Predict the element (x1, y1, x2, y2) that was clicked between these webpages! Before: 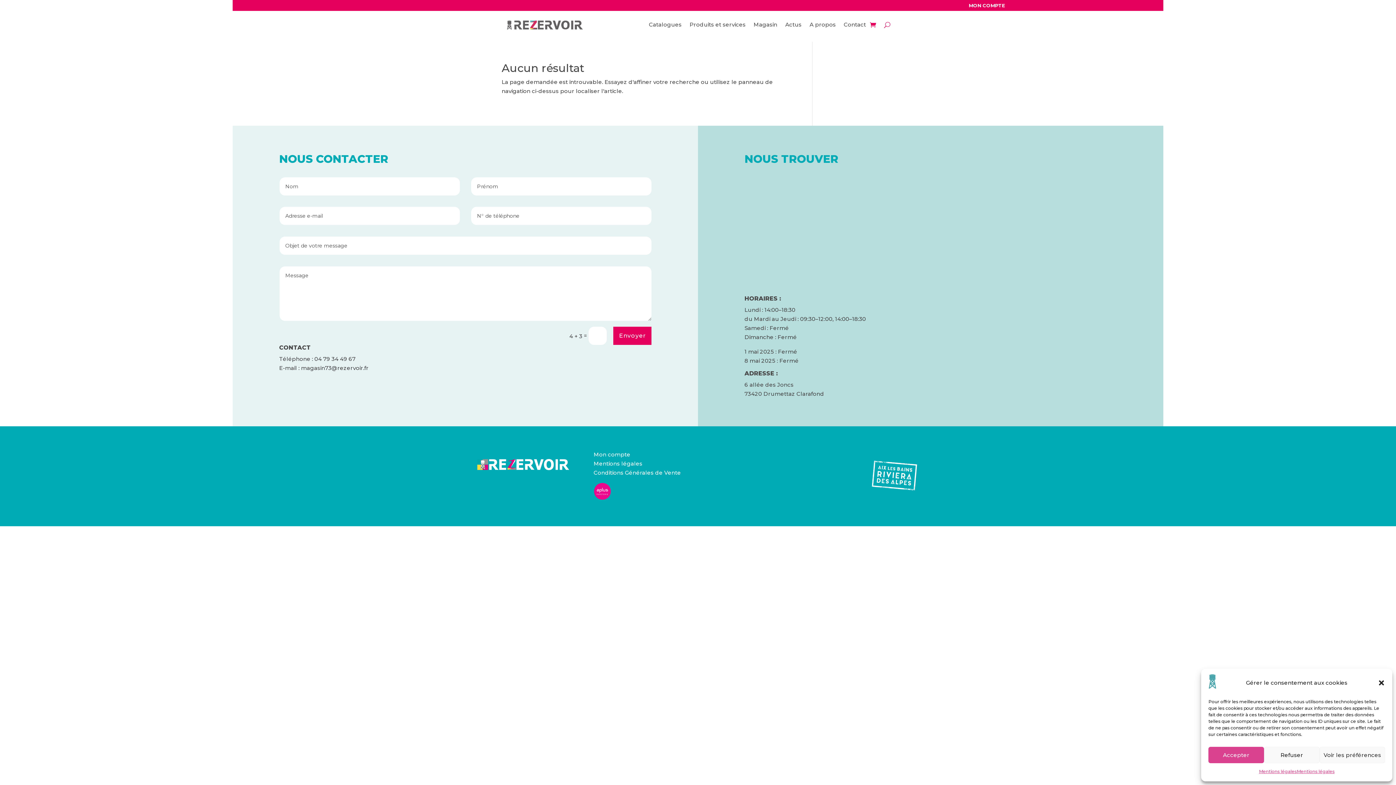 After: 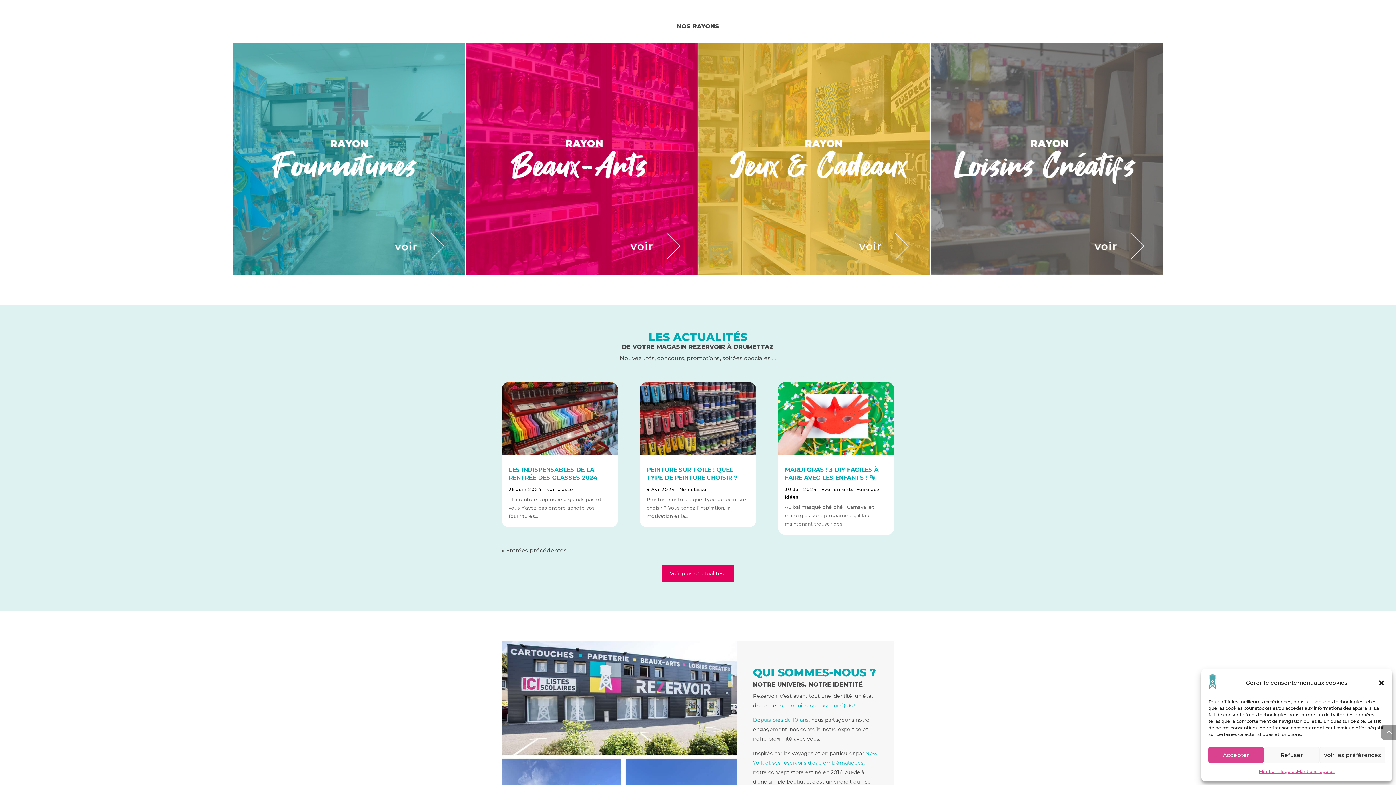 Action: bbox: (753, 10, 777, 38) label: Magasin